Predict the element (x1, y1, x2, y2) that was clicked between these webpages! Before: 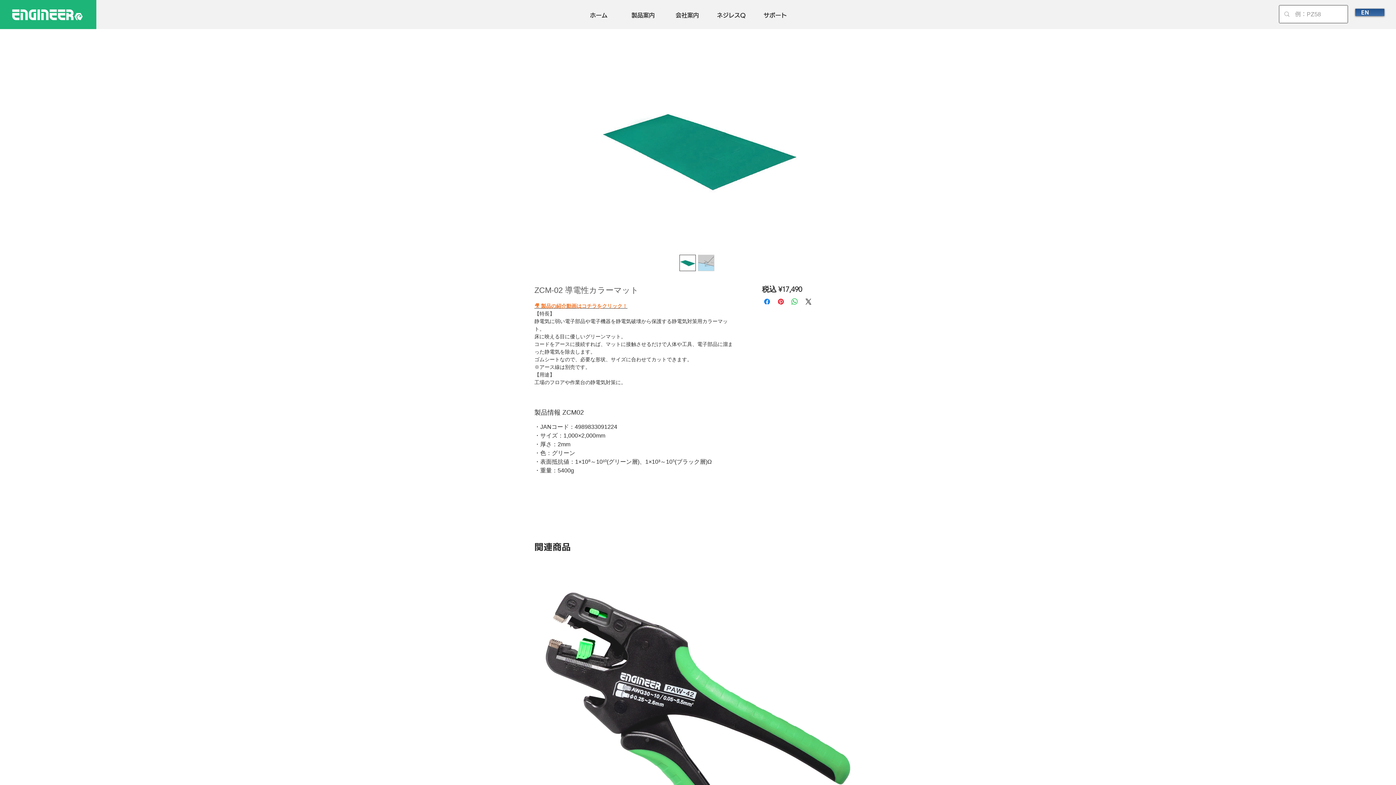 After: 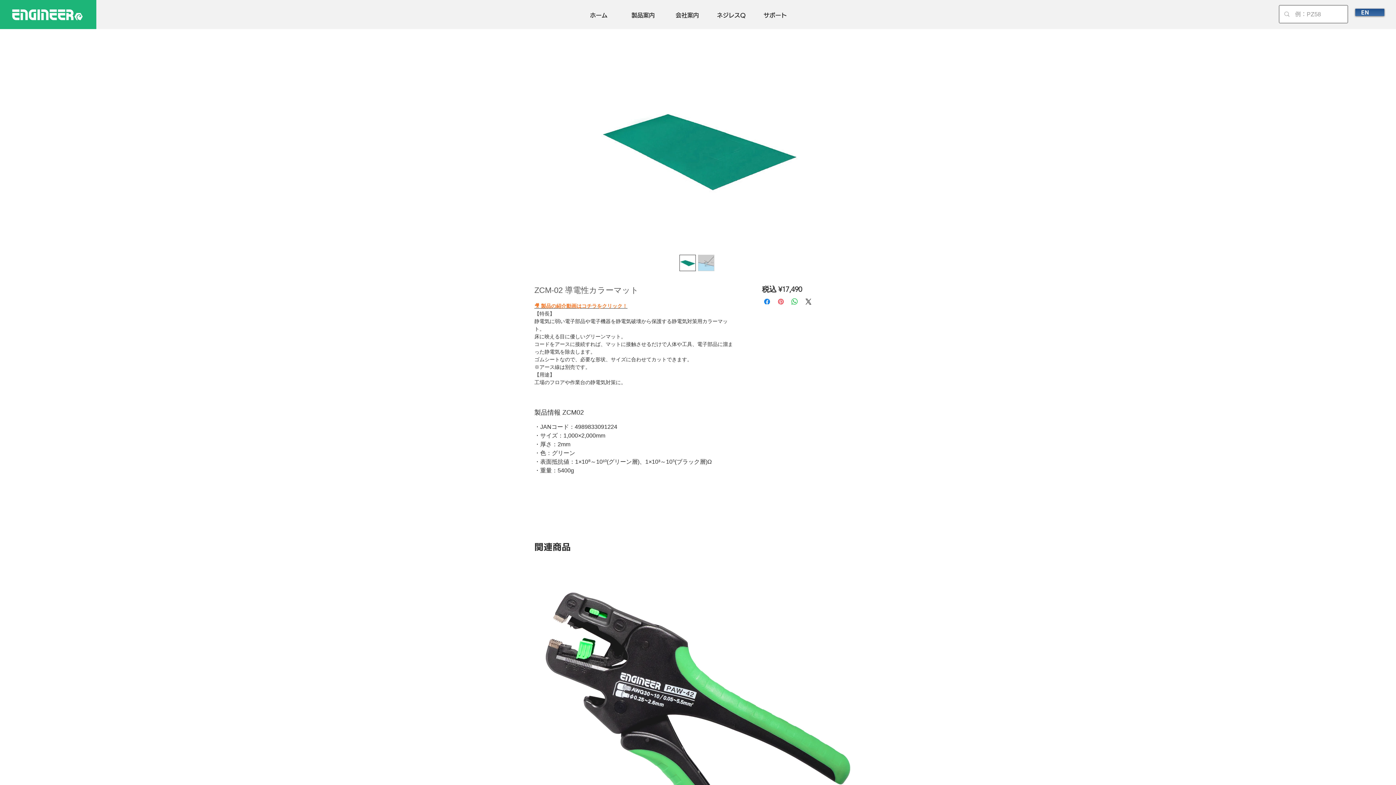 Action: bbox: (776, 297, 785, 306) label: Pinterest でピン